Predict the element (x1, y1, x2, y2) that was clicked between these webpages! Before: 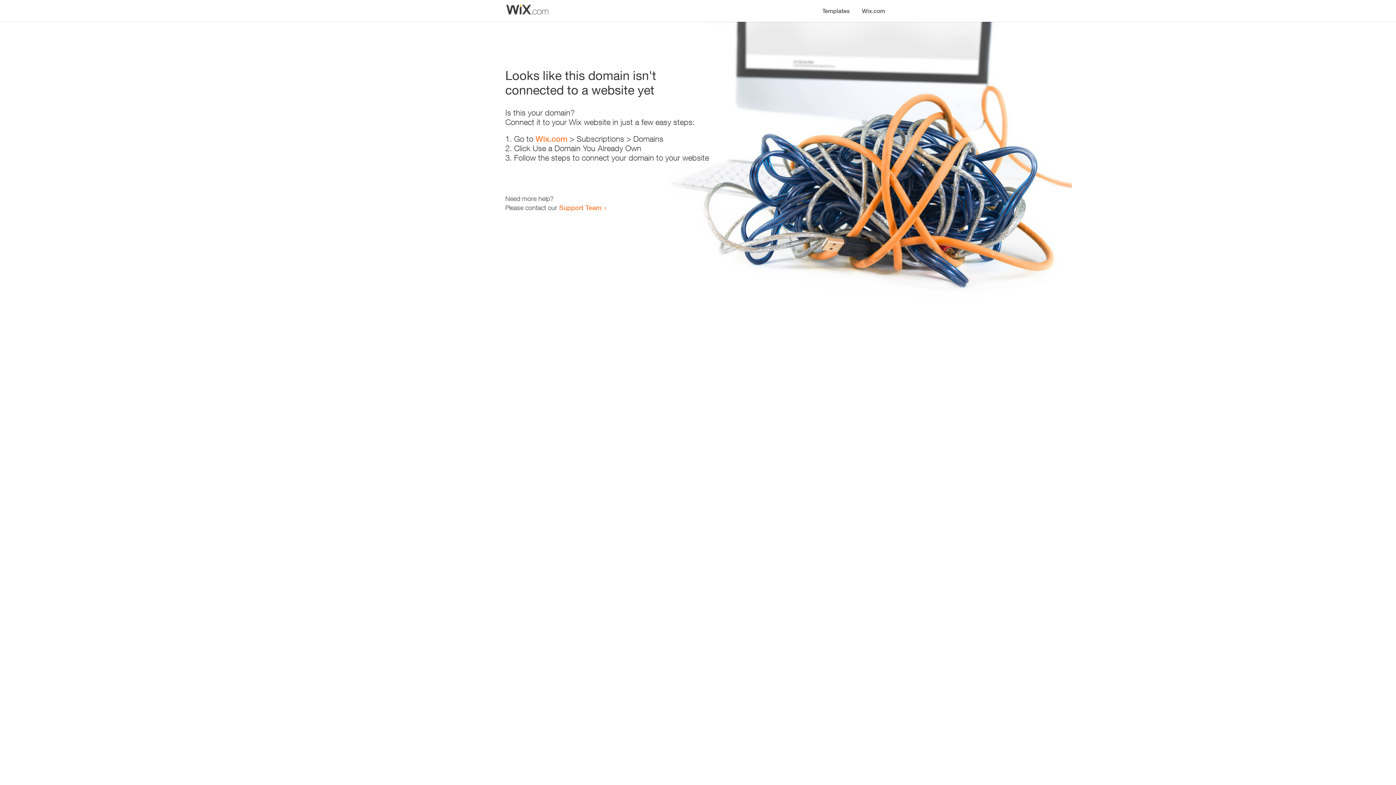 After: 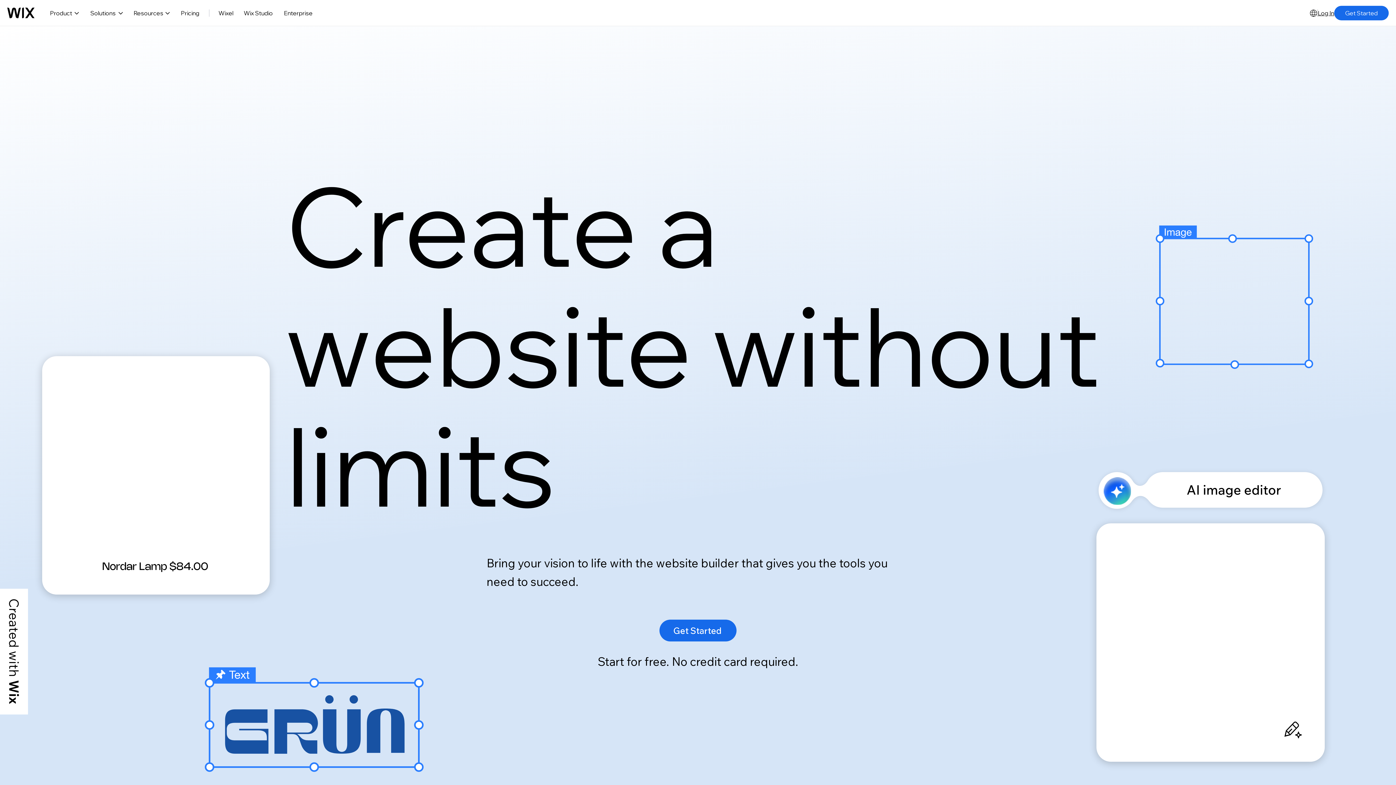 Action: label: Wix.com bbox: (856, 0, 890, 14)